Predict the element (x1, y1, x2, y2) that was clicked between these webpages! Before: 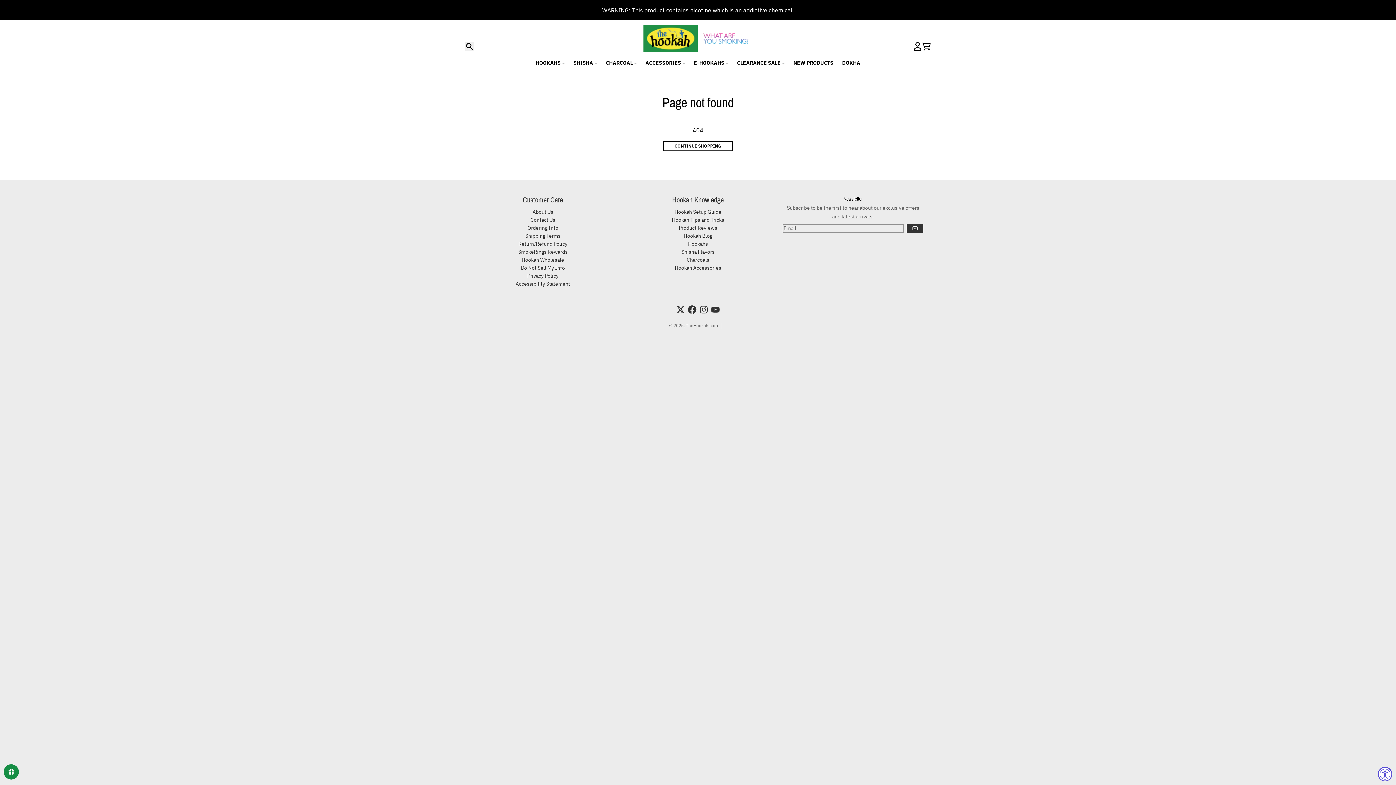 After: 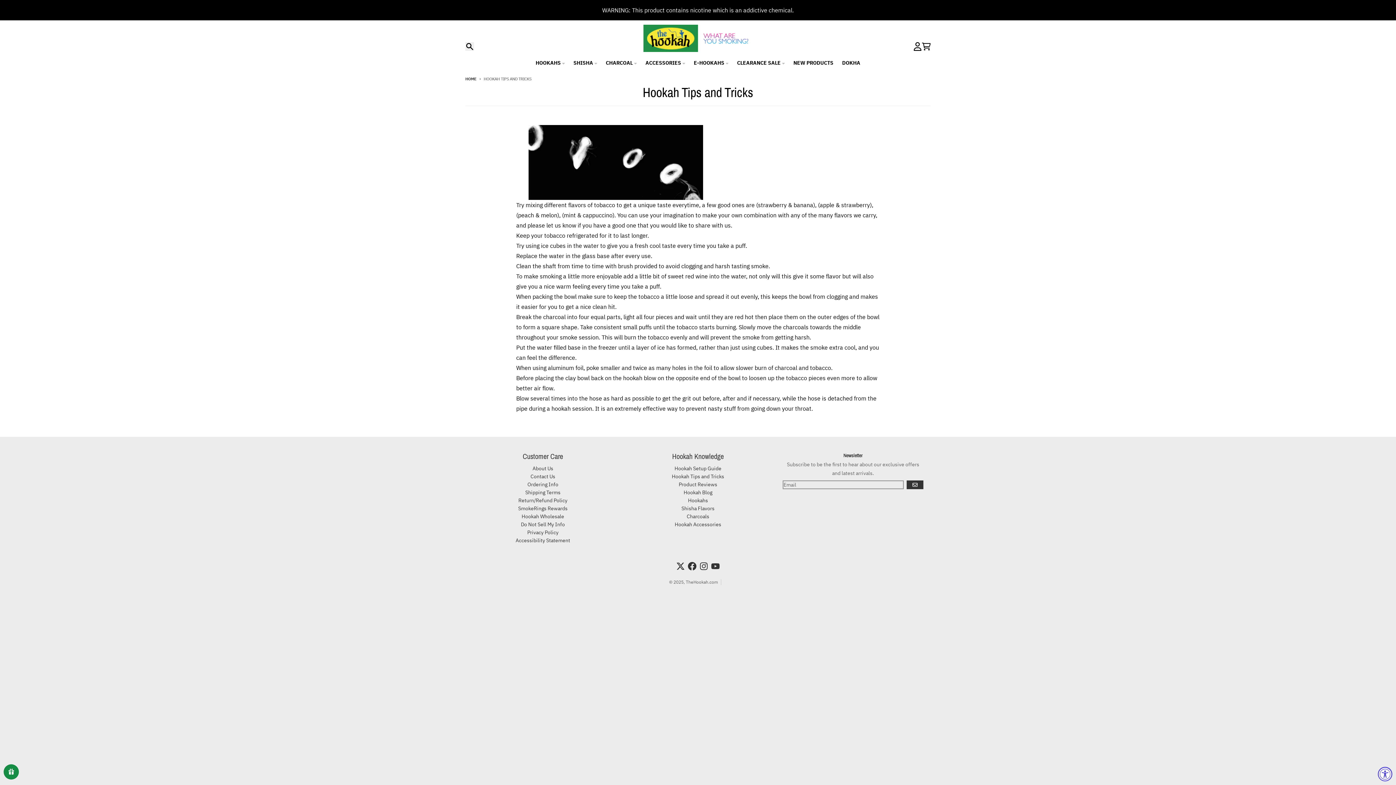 Action: label: Hookah Tips and Tricks bbox: (672, 216, 724, 223)